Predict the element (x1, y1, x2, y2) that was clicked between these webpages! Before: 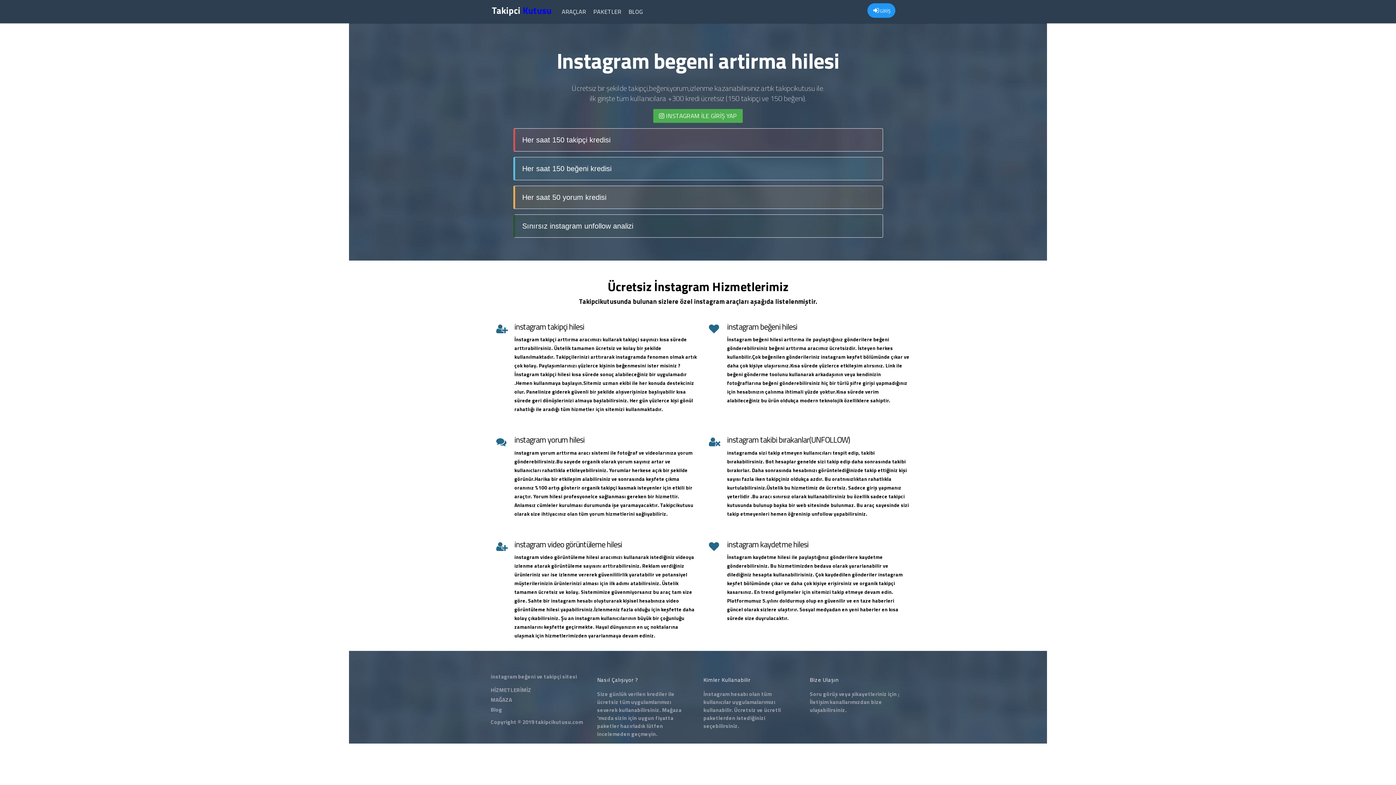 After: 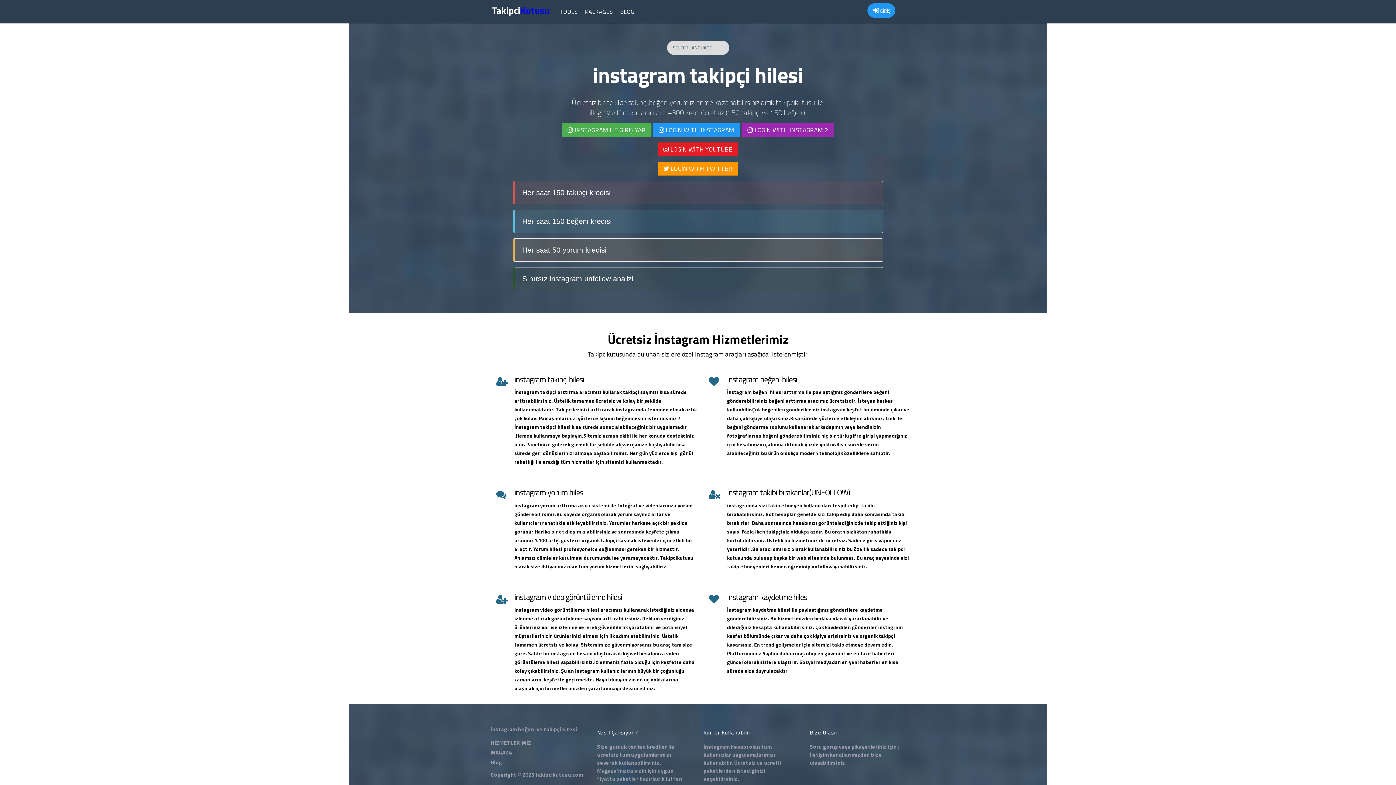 Action: label: instagram beğeni ve takipçi sitesi bbox: (490, 672, 577, 681)